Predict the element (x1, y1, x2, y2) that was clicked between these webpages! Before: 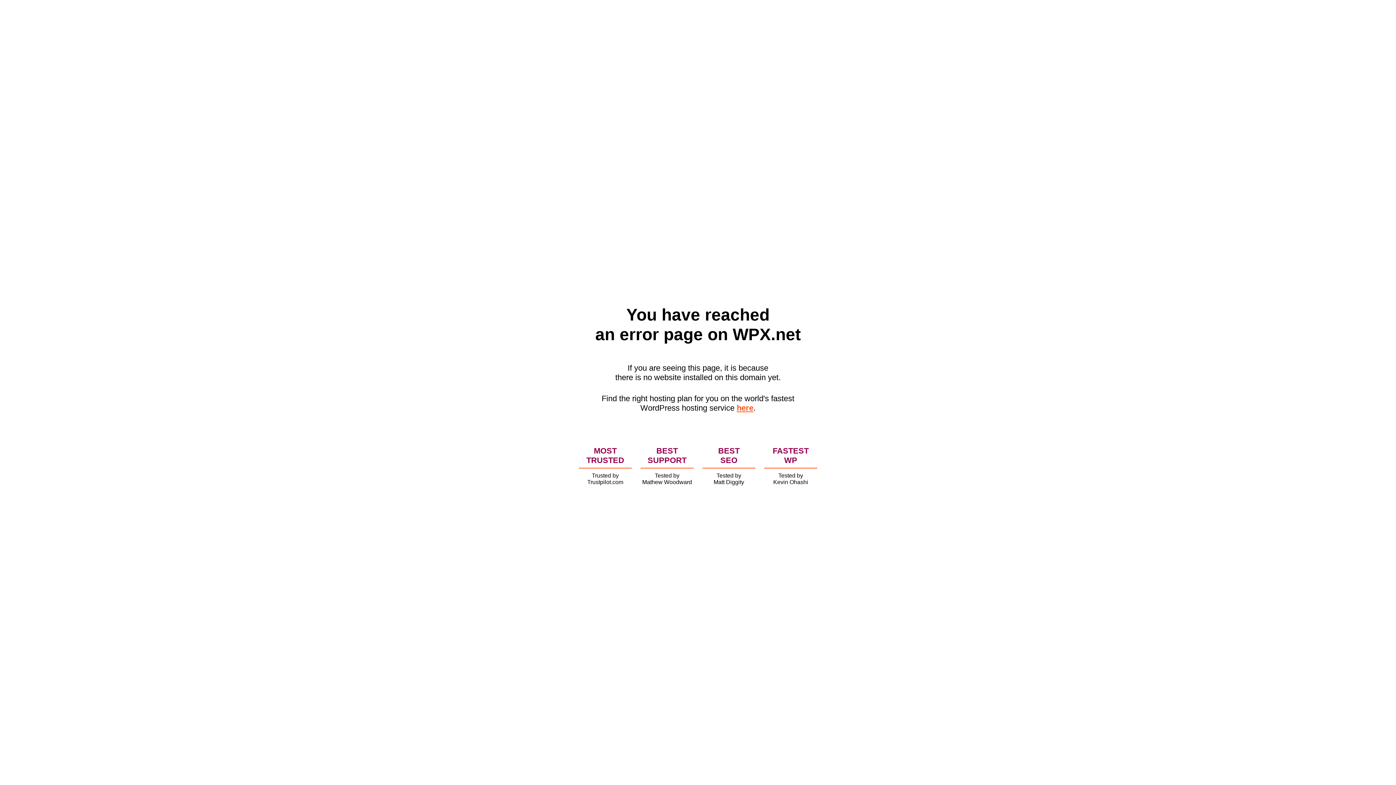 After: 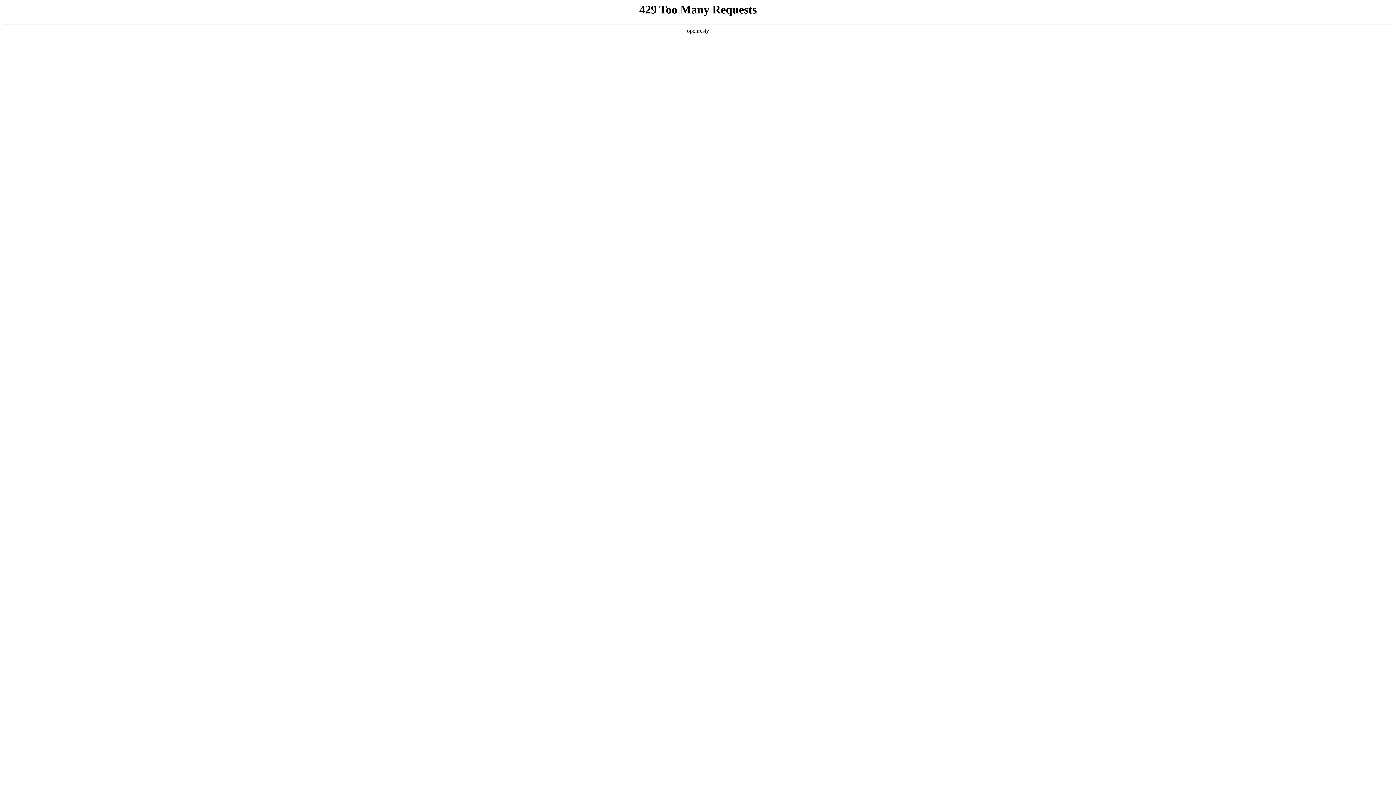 Action: label: here bbox: (736, 403, 753, 412)